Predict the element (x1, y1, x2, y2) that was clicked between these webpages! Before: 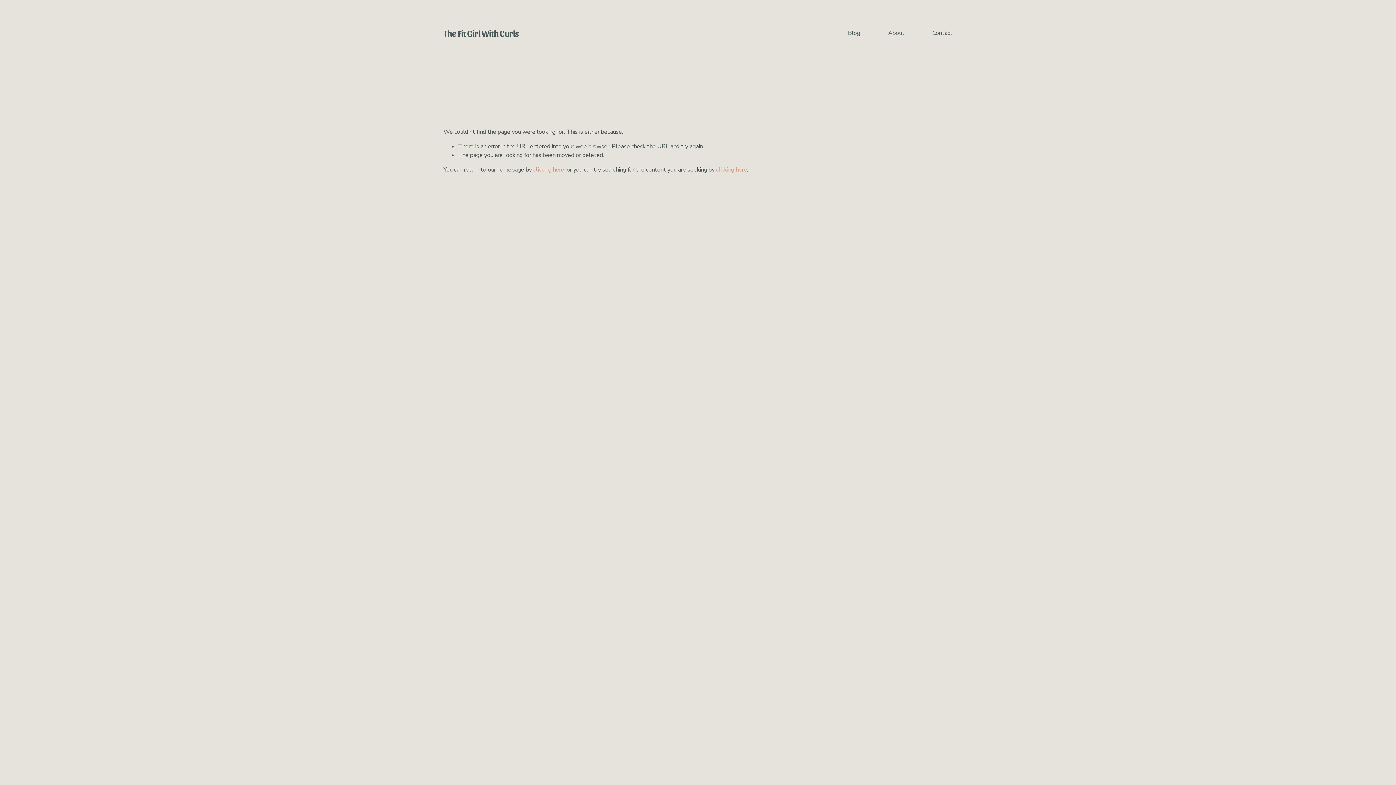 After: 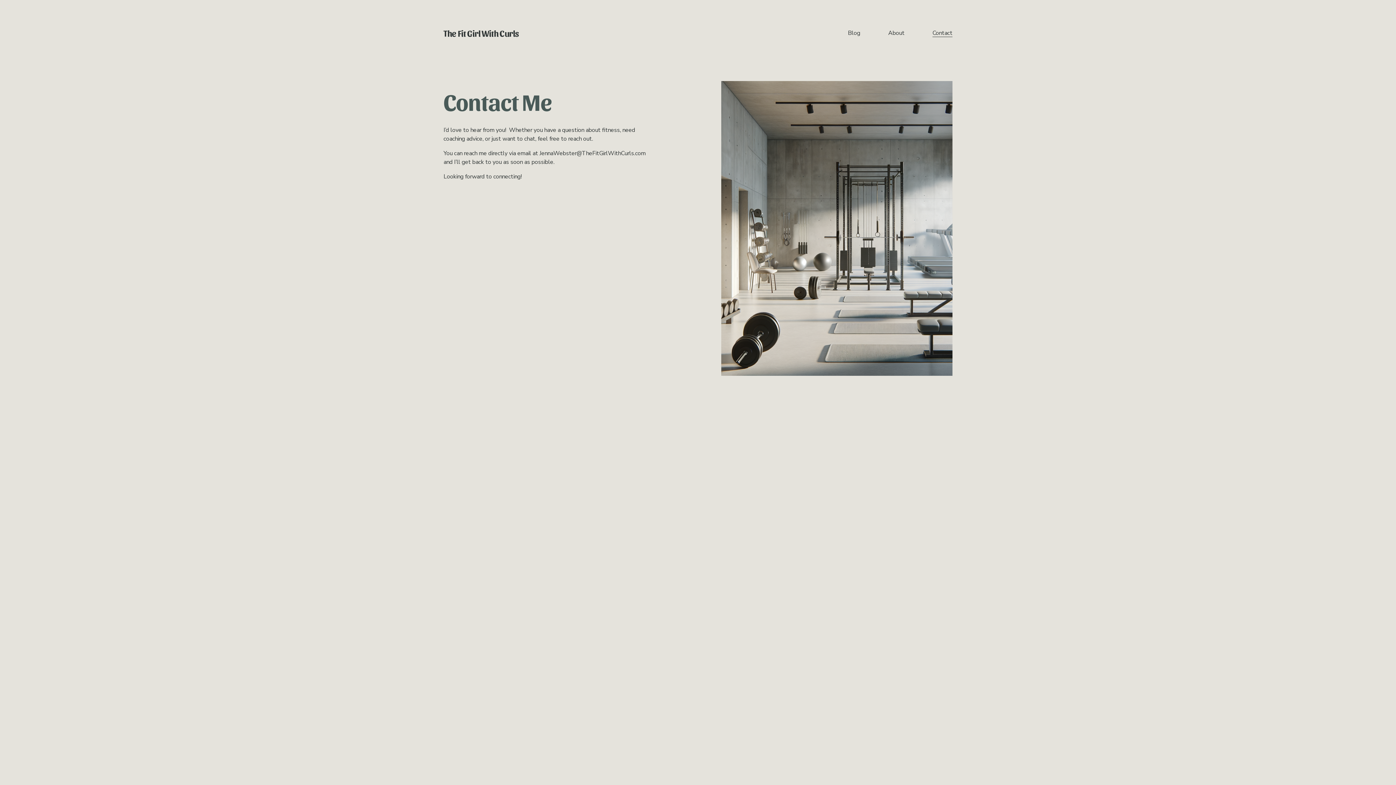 Action: label: Contact bbox: (932, 28, 952, 37)